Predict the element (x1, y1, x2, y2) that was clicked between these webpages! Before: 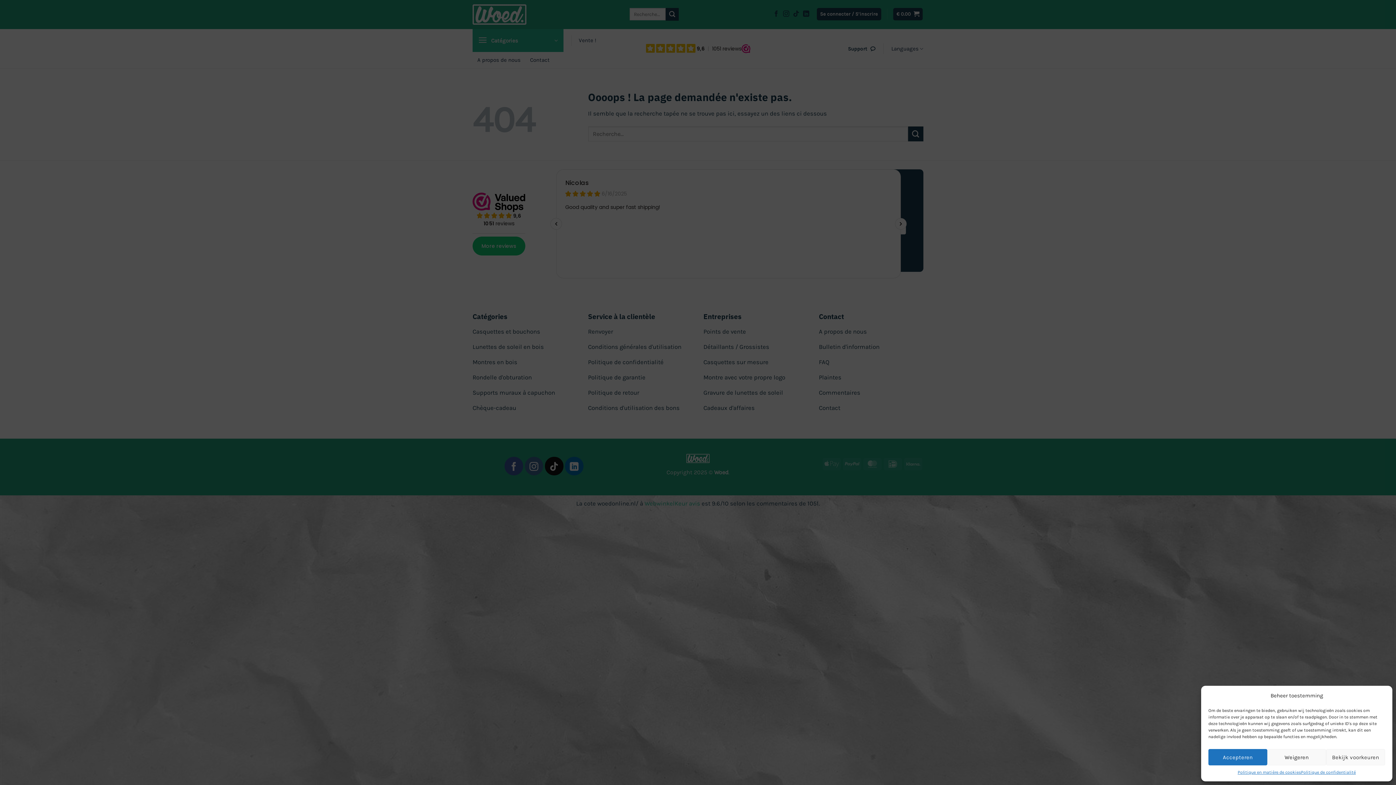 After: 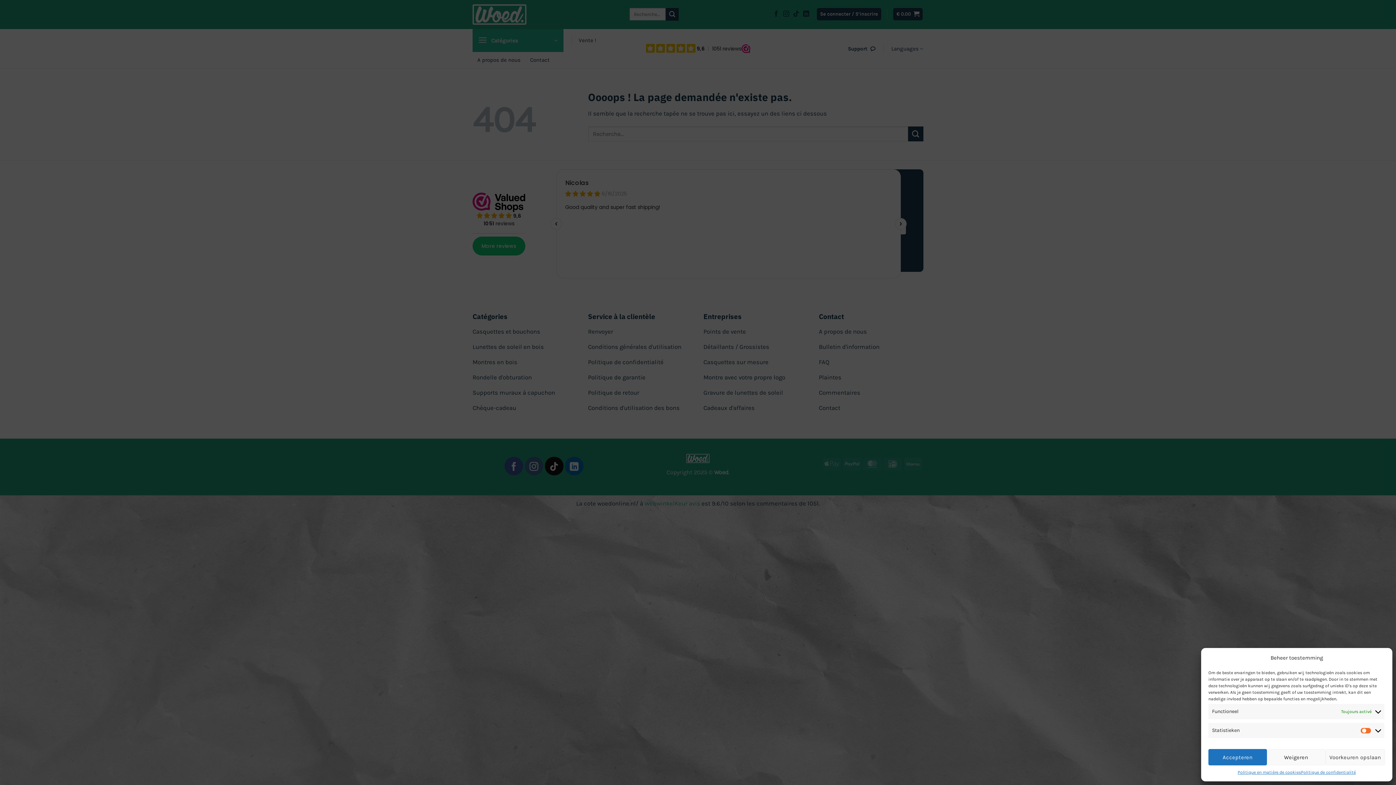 Action: bbox: (1326, 749, 1385, 765) label: Bekijk voorkeuren